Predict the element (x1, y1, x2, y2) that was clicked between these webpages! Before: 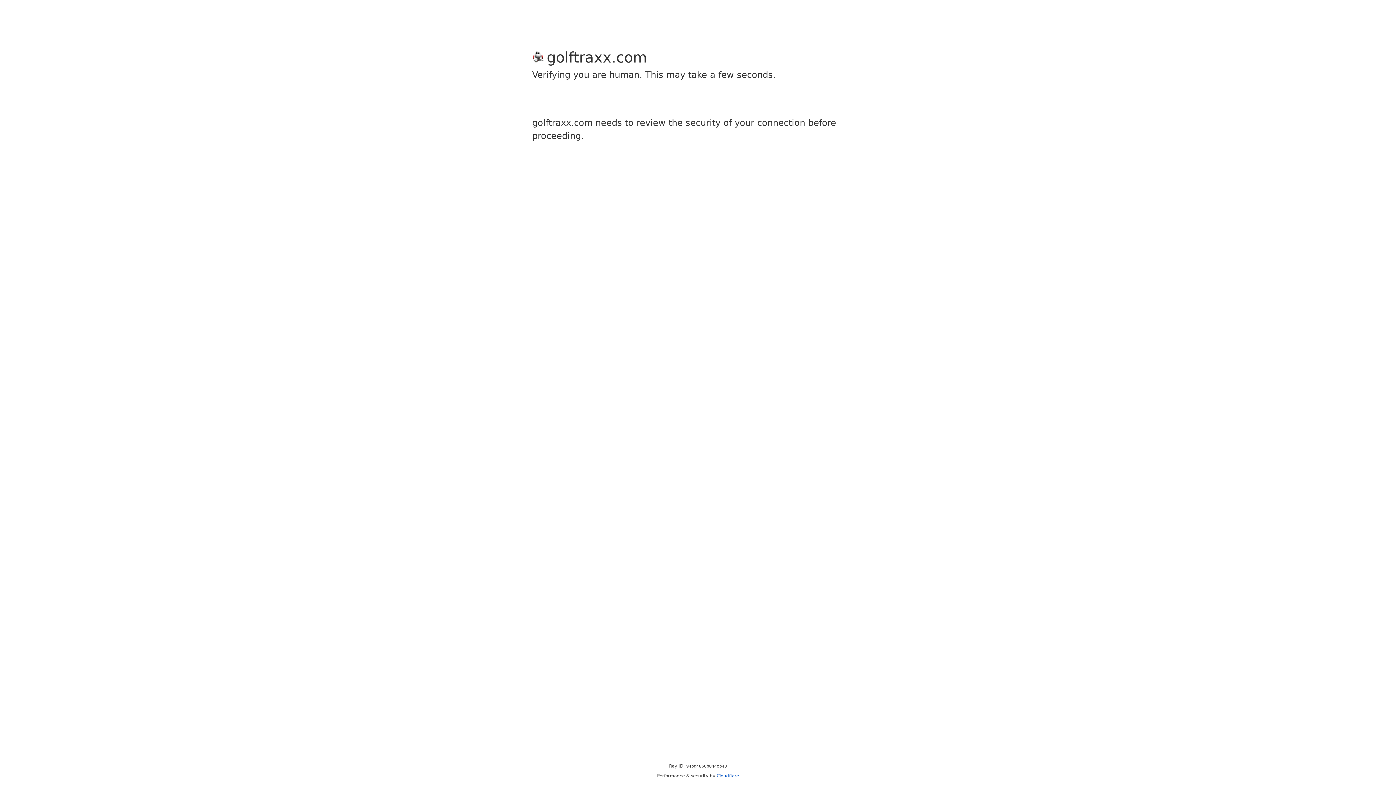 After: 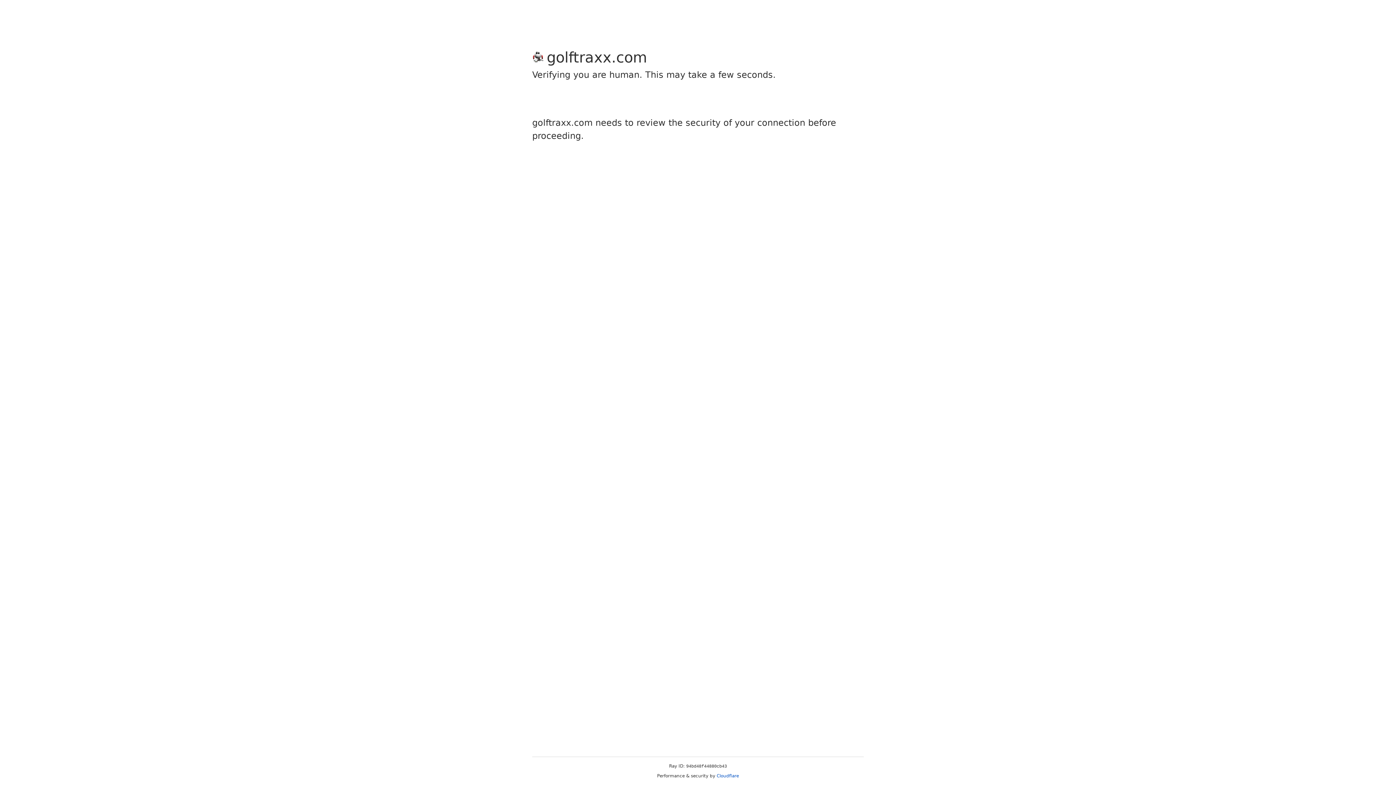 Action: label: Cloudflare bbox: (716, 773, 739, 778)